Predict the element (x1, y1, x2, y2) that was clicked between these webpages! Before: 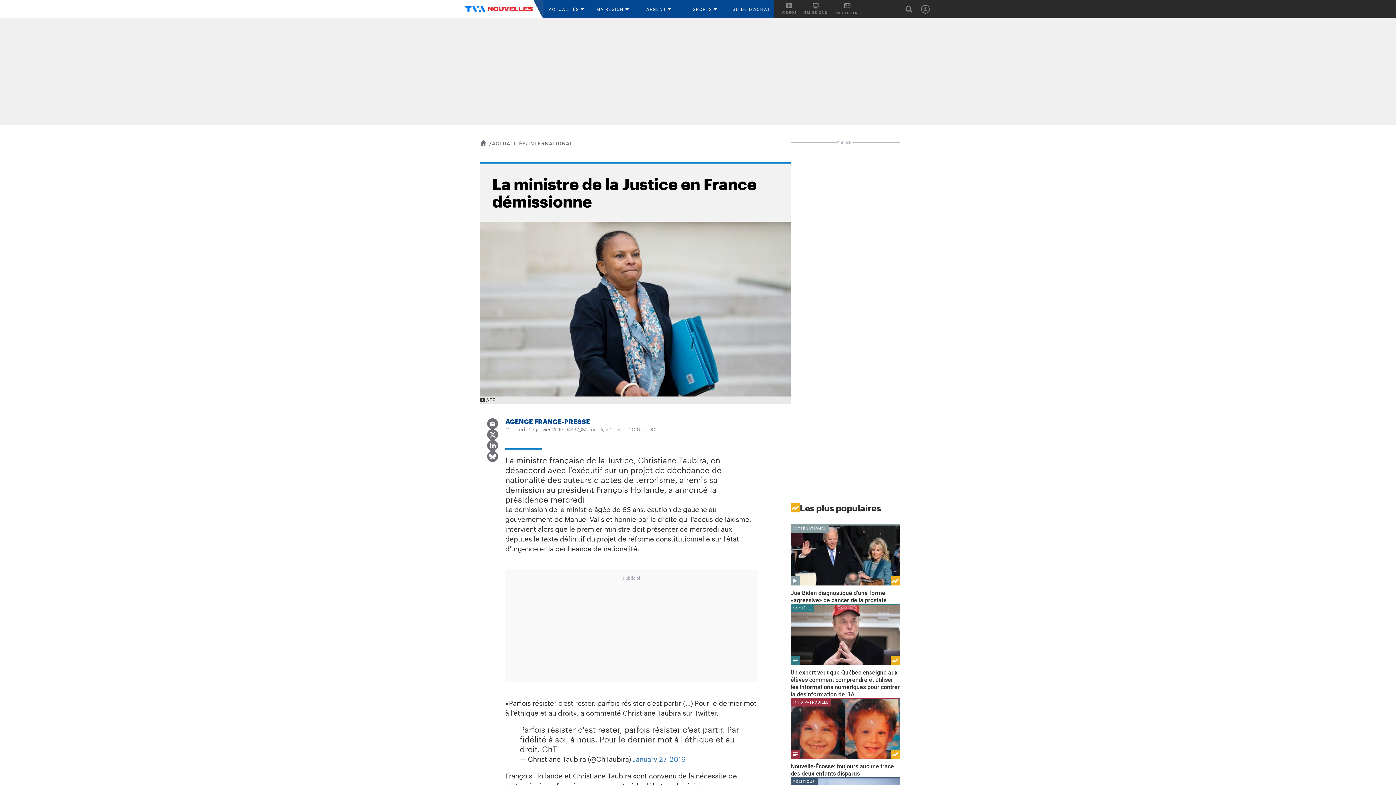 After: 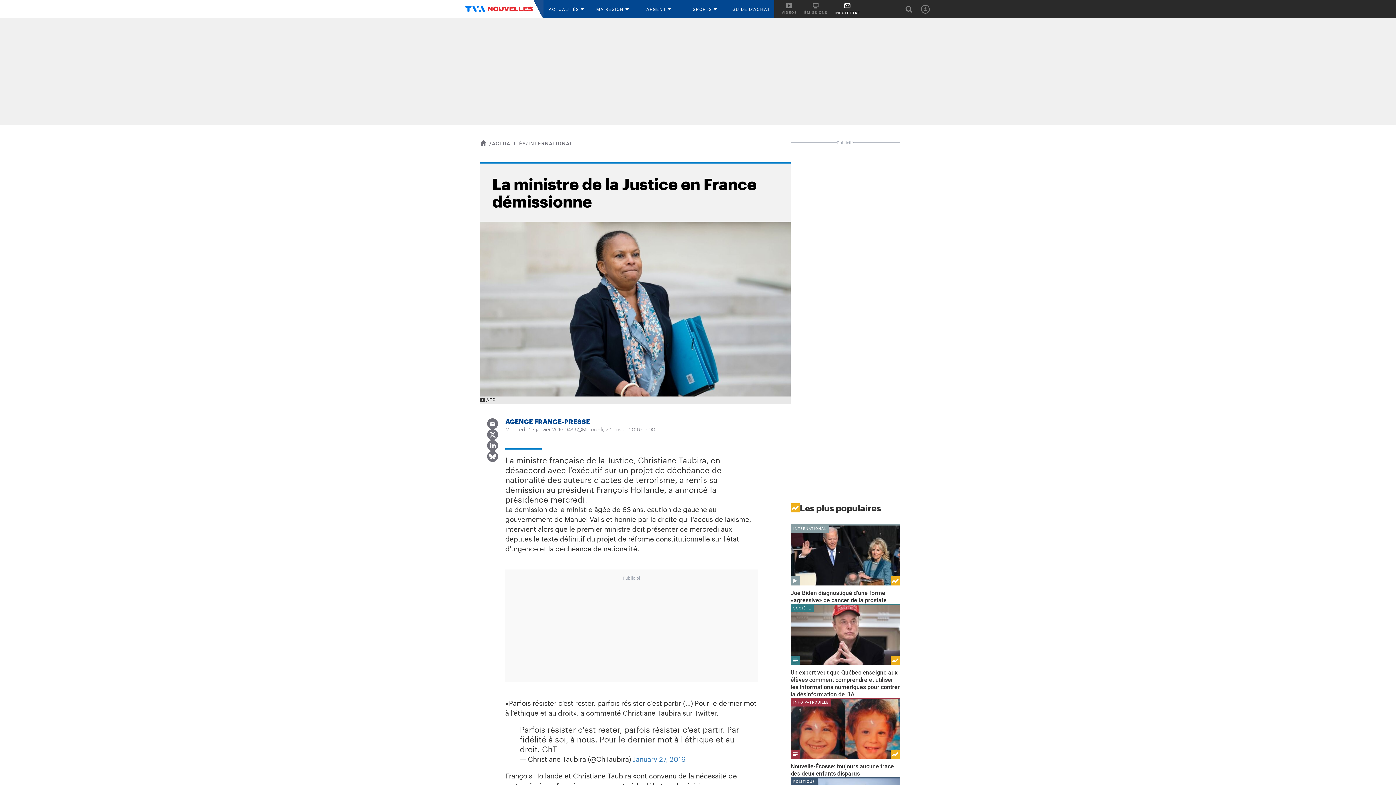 Action: label: INFOLETTRE bbox: (834, 0, 860, 18)